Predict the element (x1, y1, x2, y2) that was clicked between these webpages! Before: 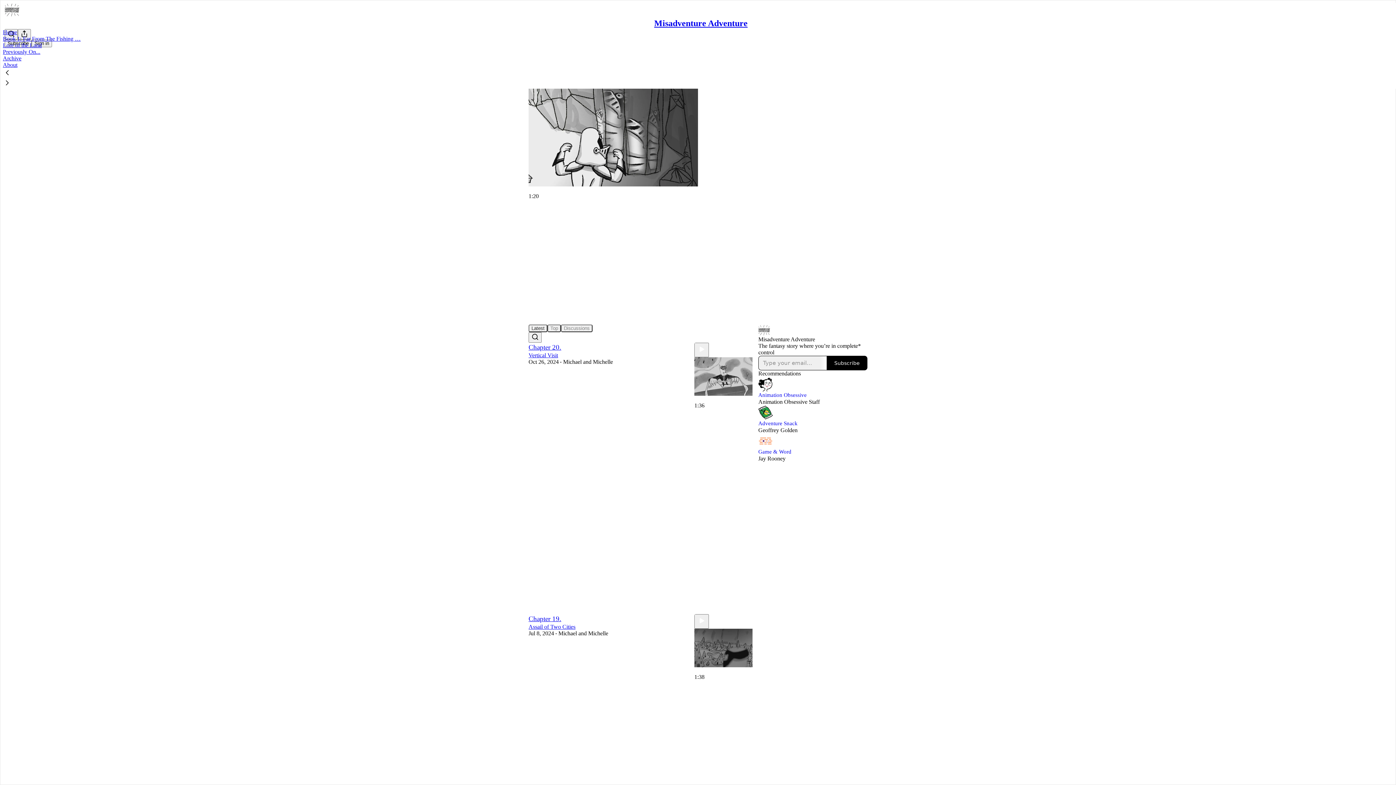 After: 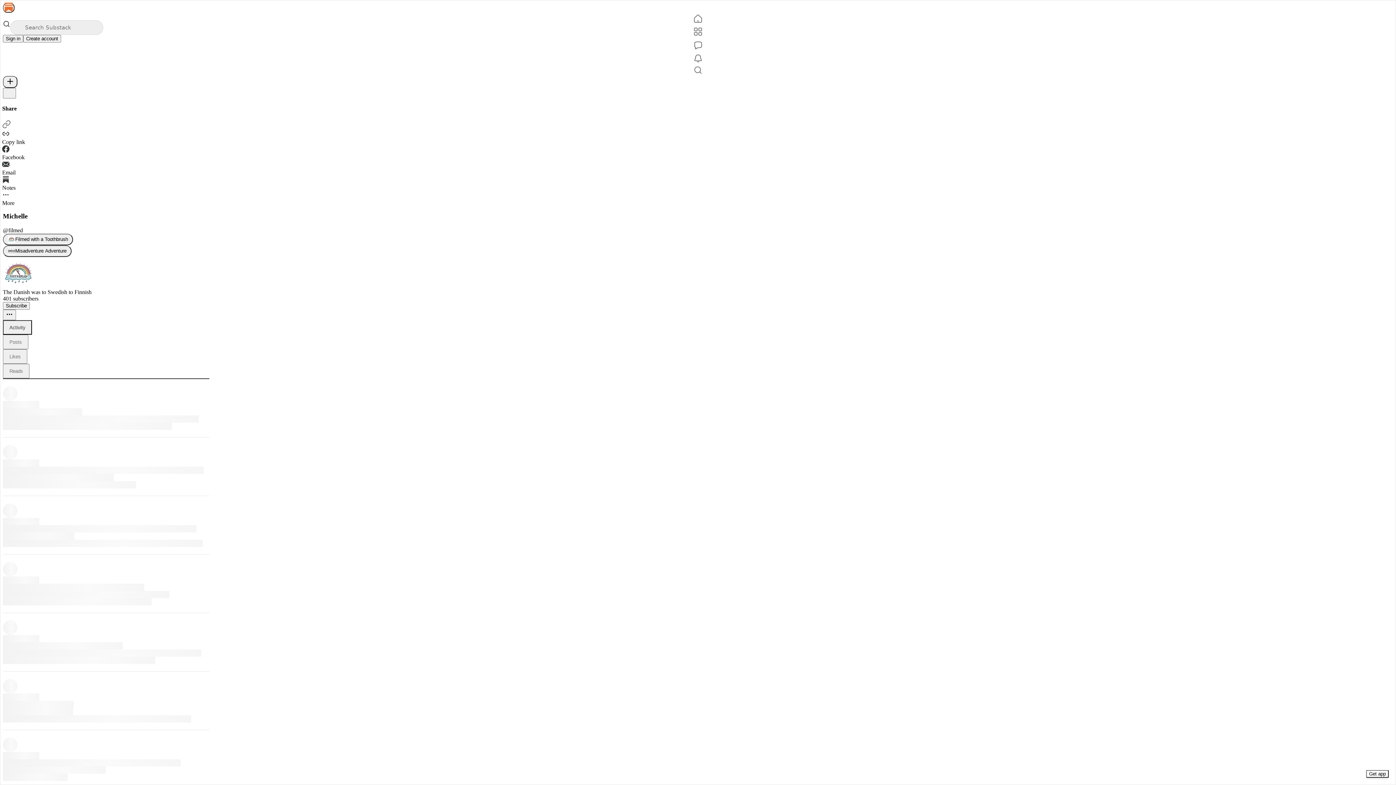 Action: bbox: (588, 630, 608, 636) label: Michelle